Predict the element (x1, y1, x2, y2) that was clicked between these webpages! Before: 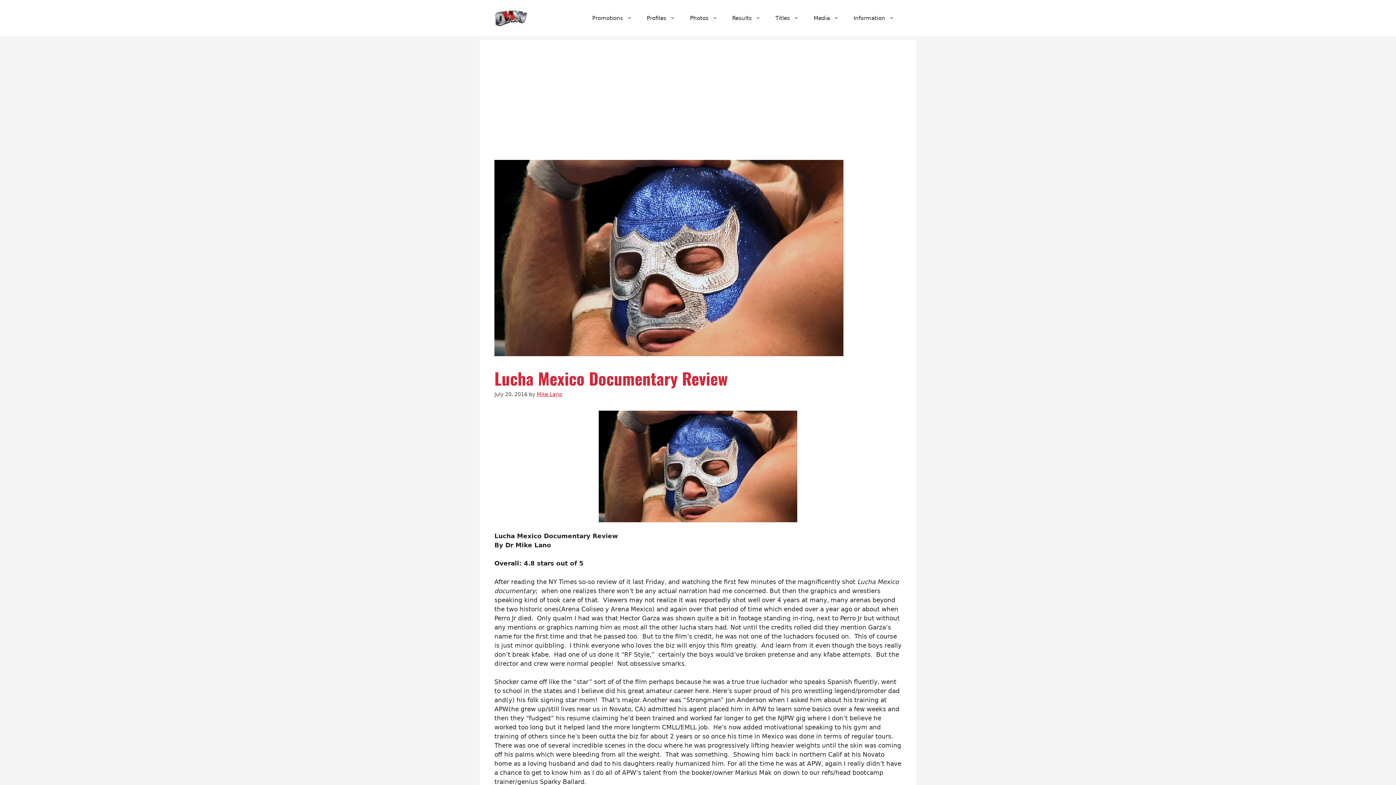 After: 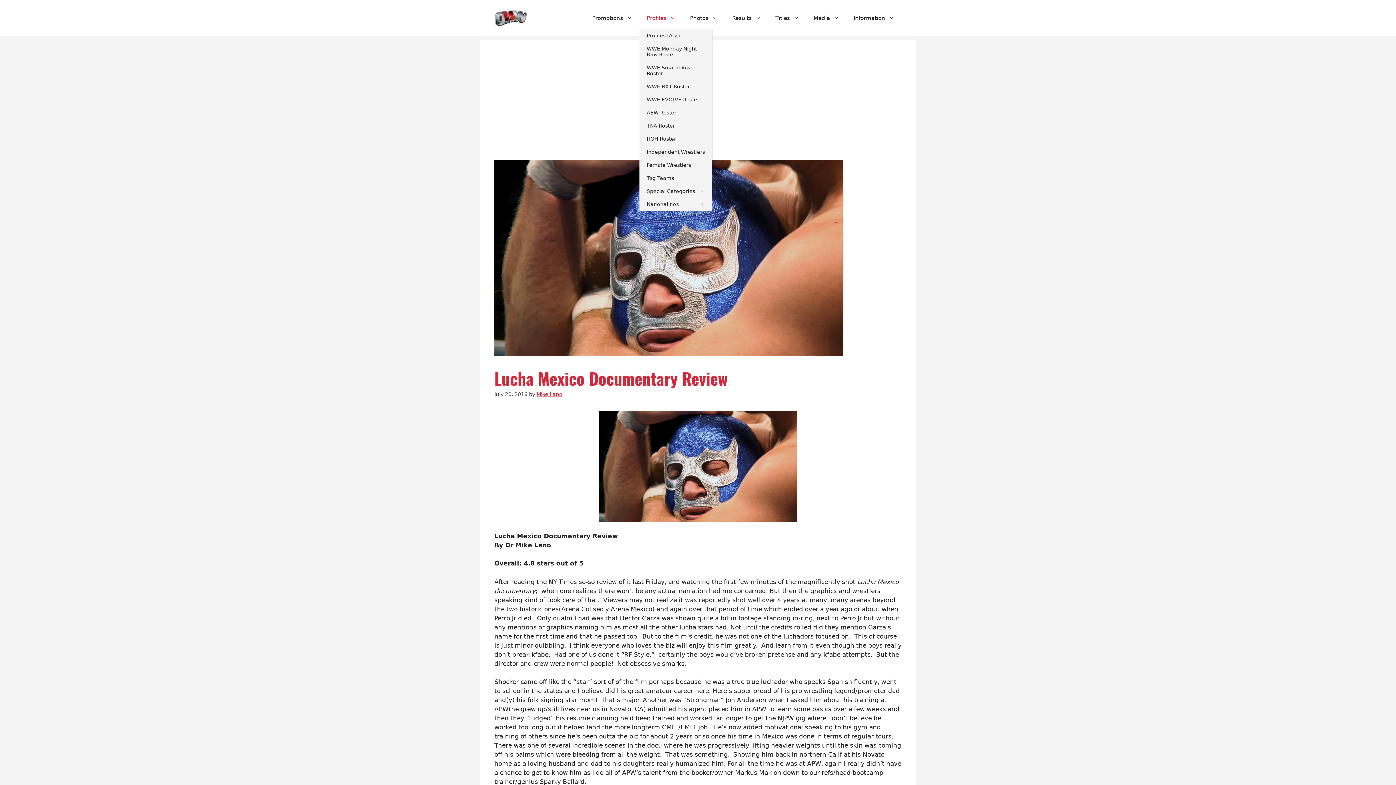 Action: label: Profiles bbox: (639, 7, 682, 29)